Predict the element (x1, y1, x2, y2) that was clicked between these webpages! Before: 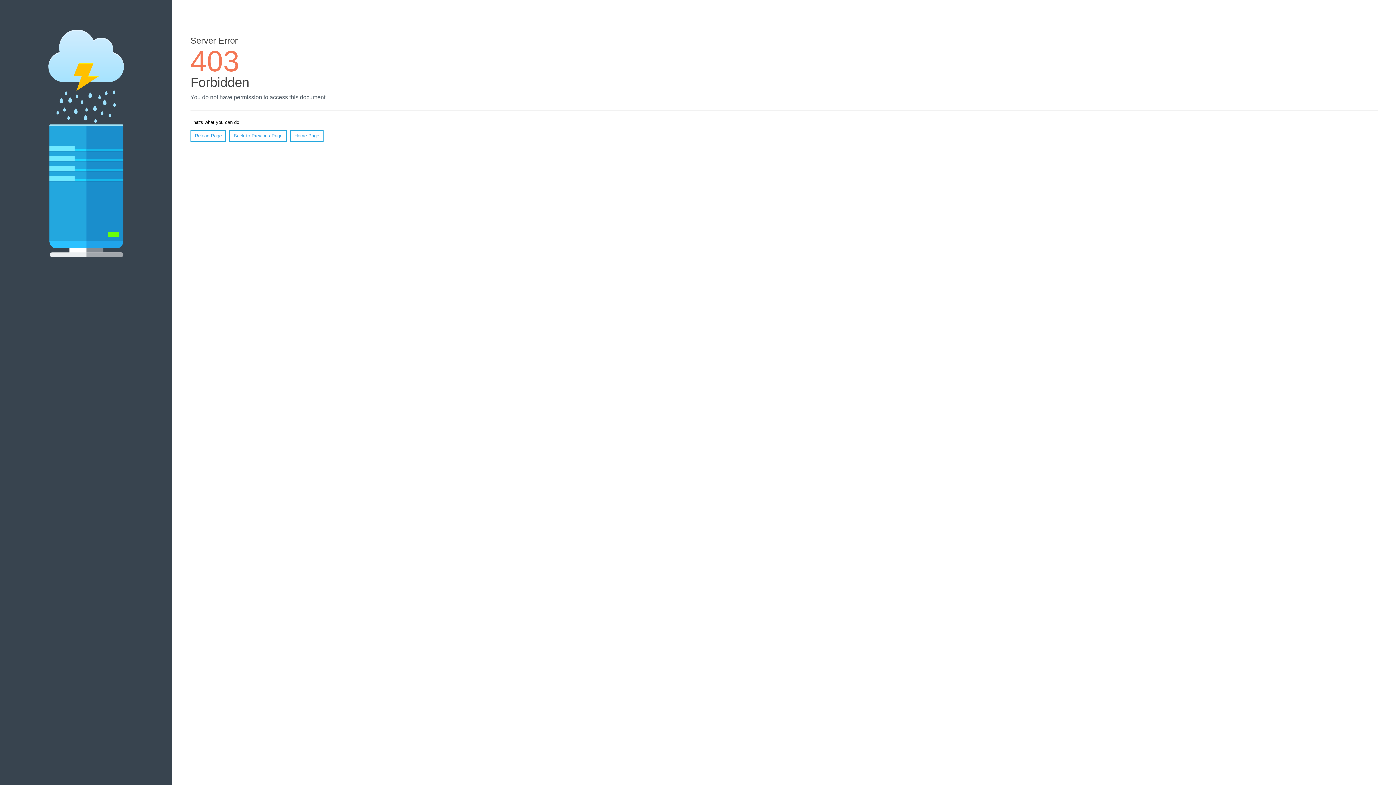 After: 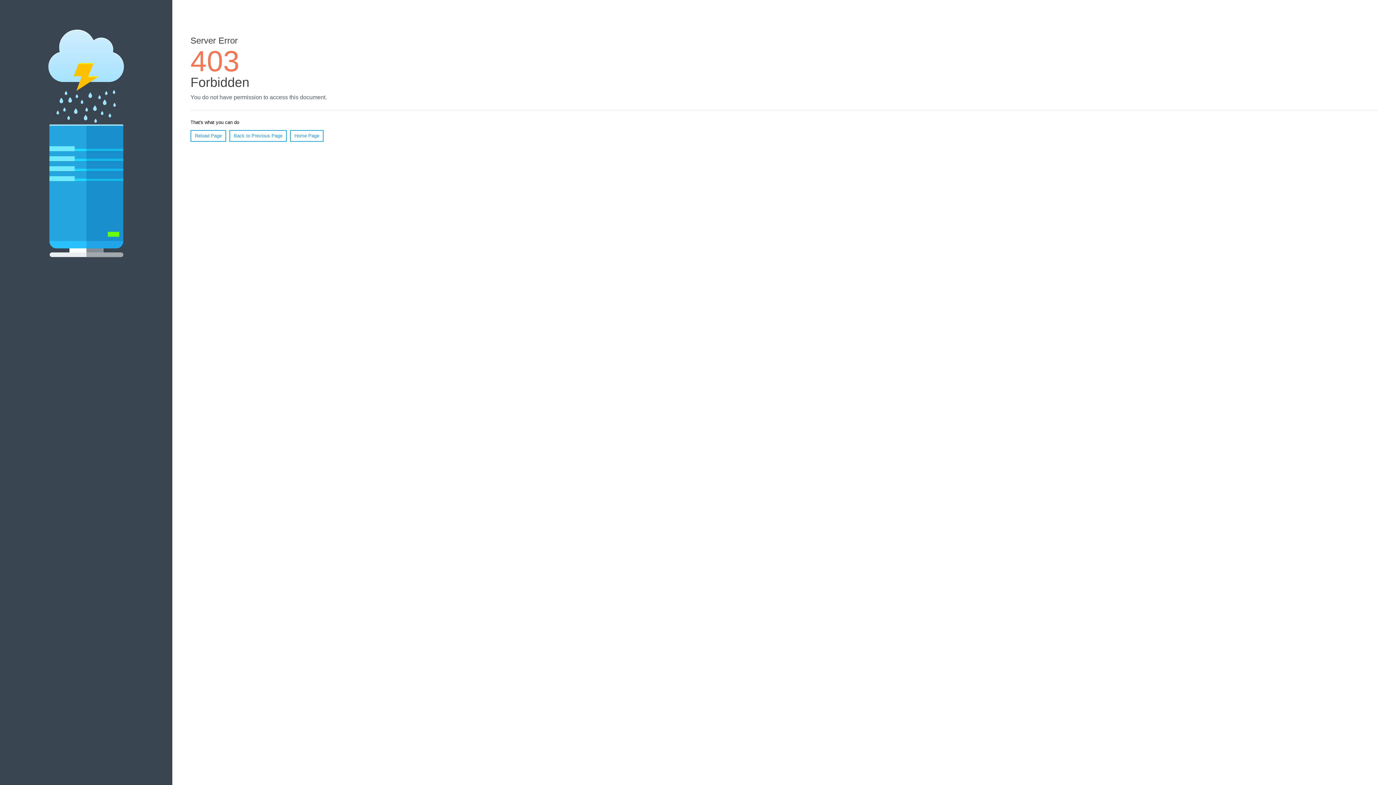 Action: bbox: (290, 130, 323, 141) label: Home Page